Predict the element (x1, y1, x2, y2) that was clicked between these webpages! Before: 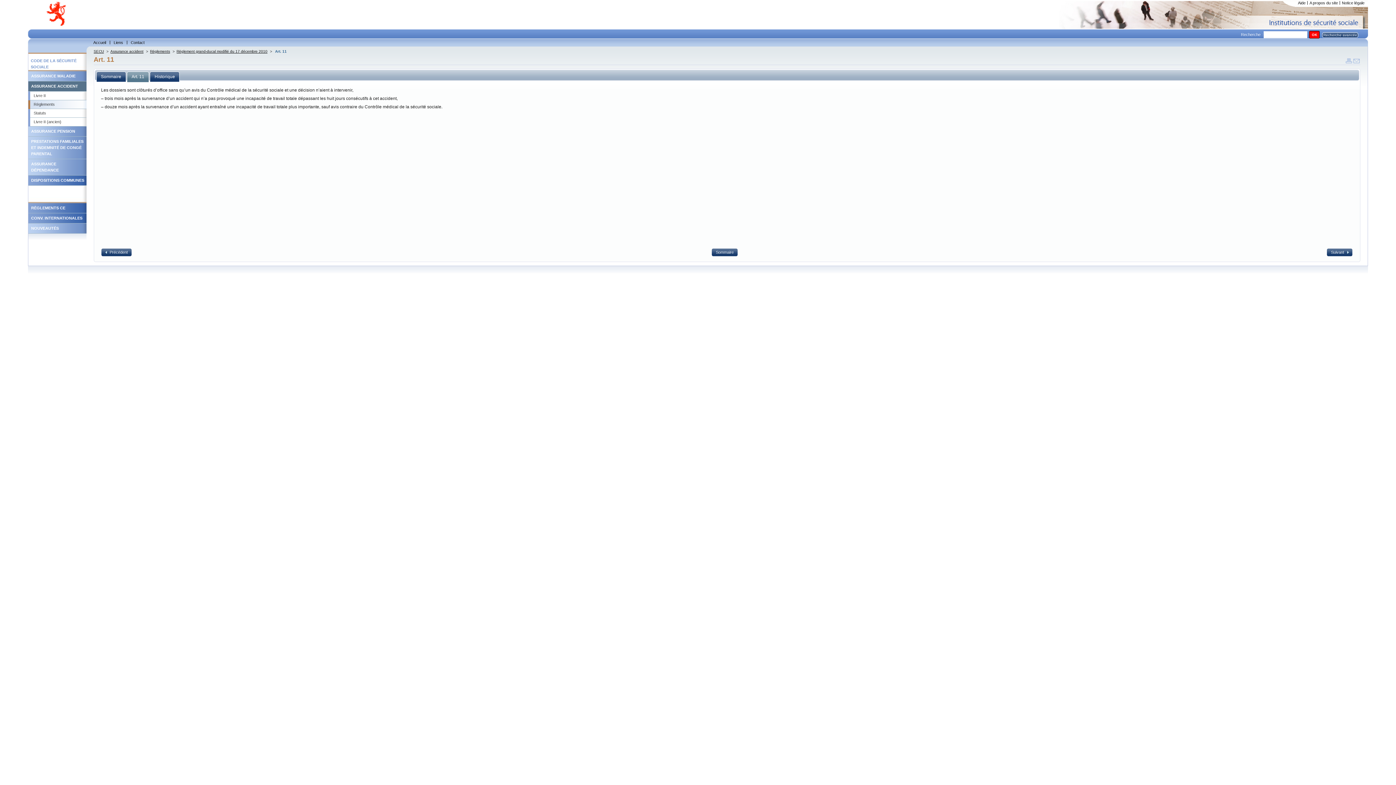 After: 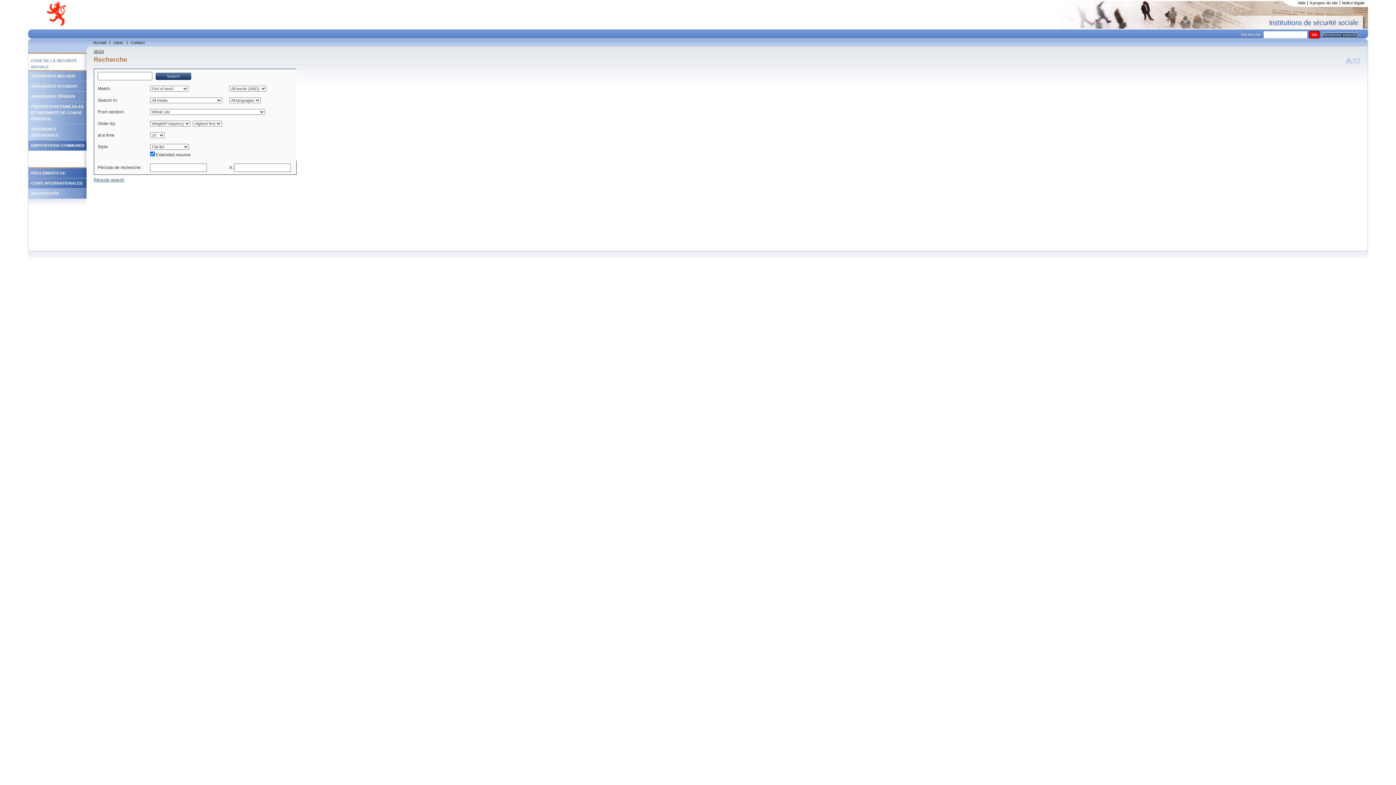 Action: label: Recherche avancée bbox: (1322, 32, 1358, 37)